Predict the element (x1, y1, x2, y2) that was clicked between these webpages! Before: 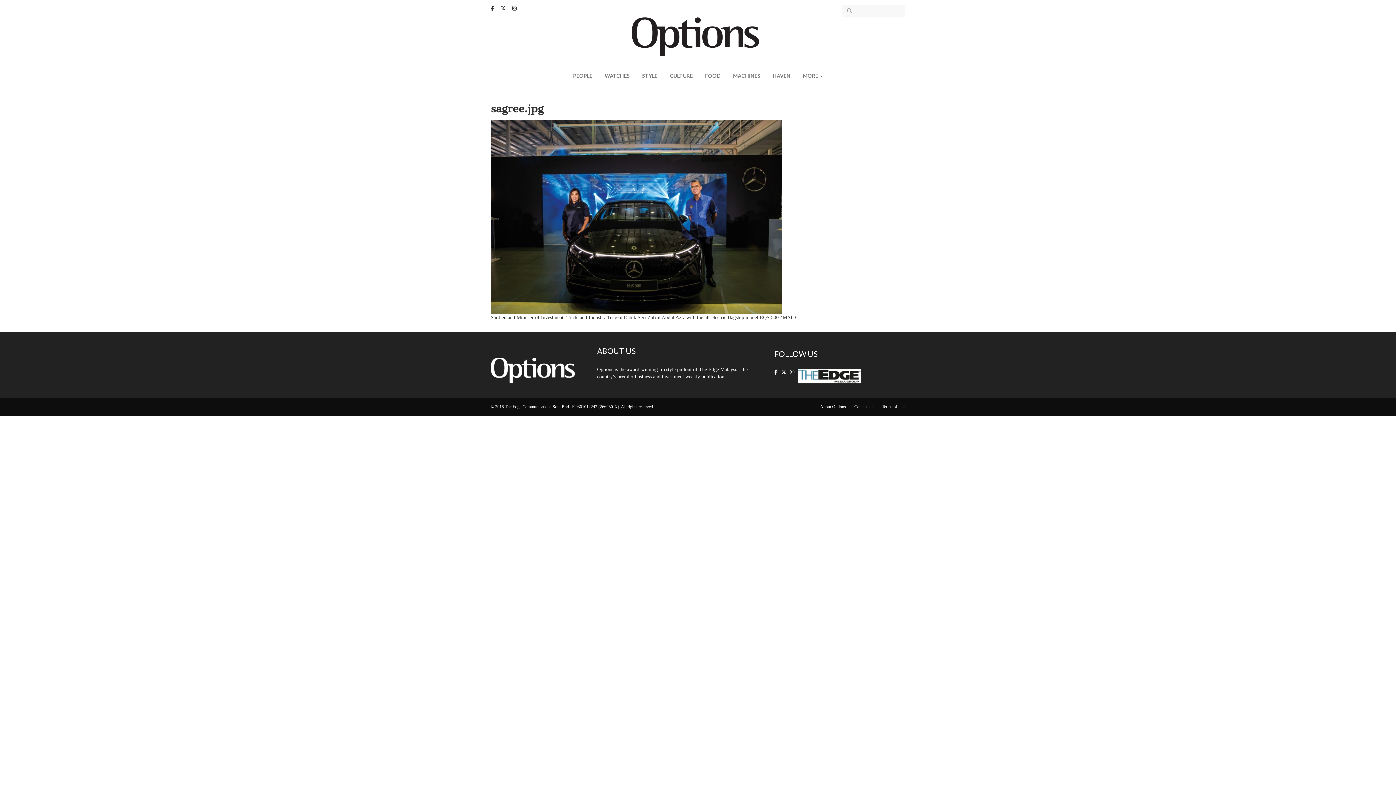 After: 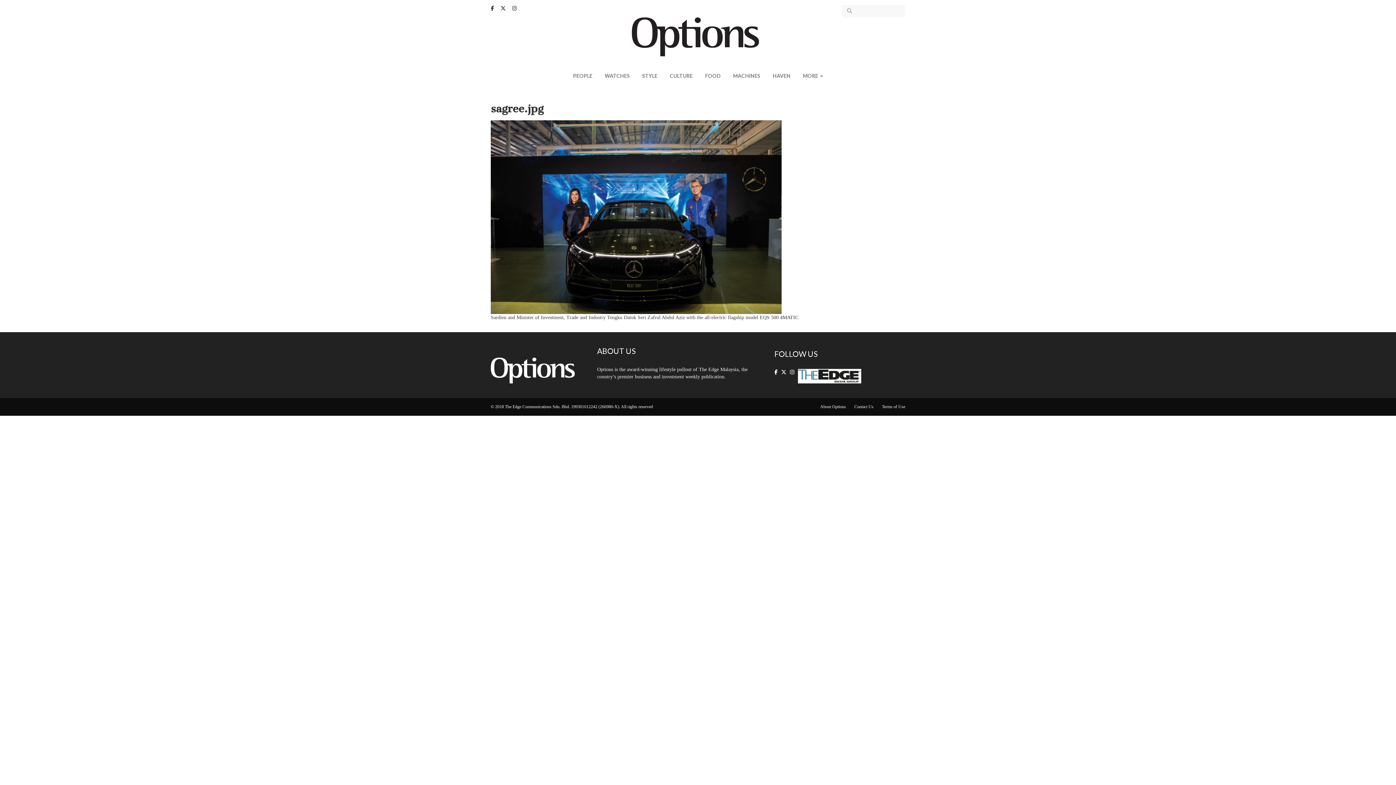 Action: bbox: (781, 369, 786, 376)